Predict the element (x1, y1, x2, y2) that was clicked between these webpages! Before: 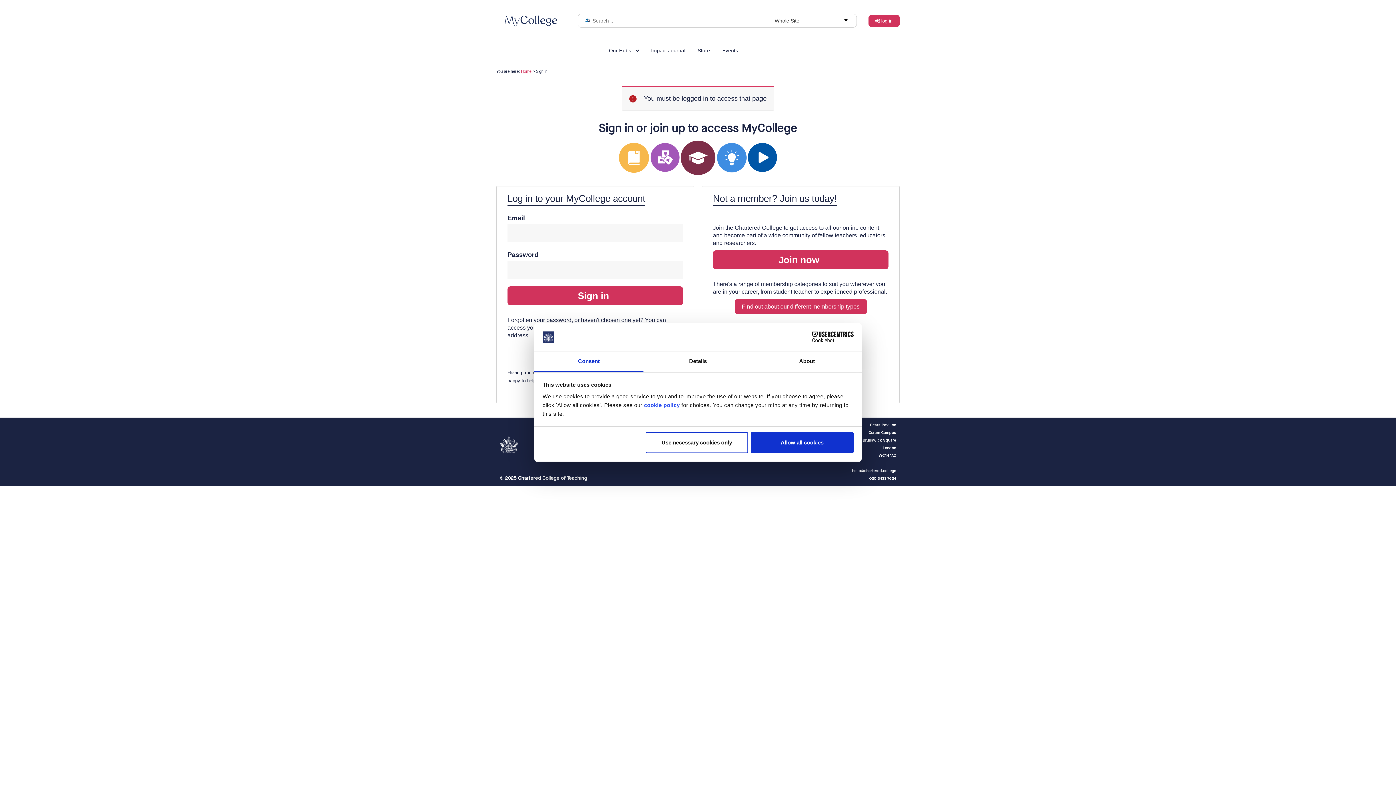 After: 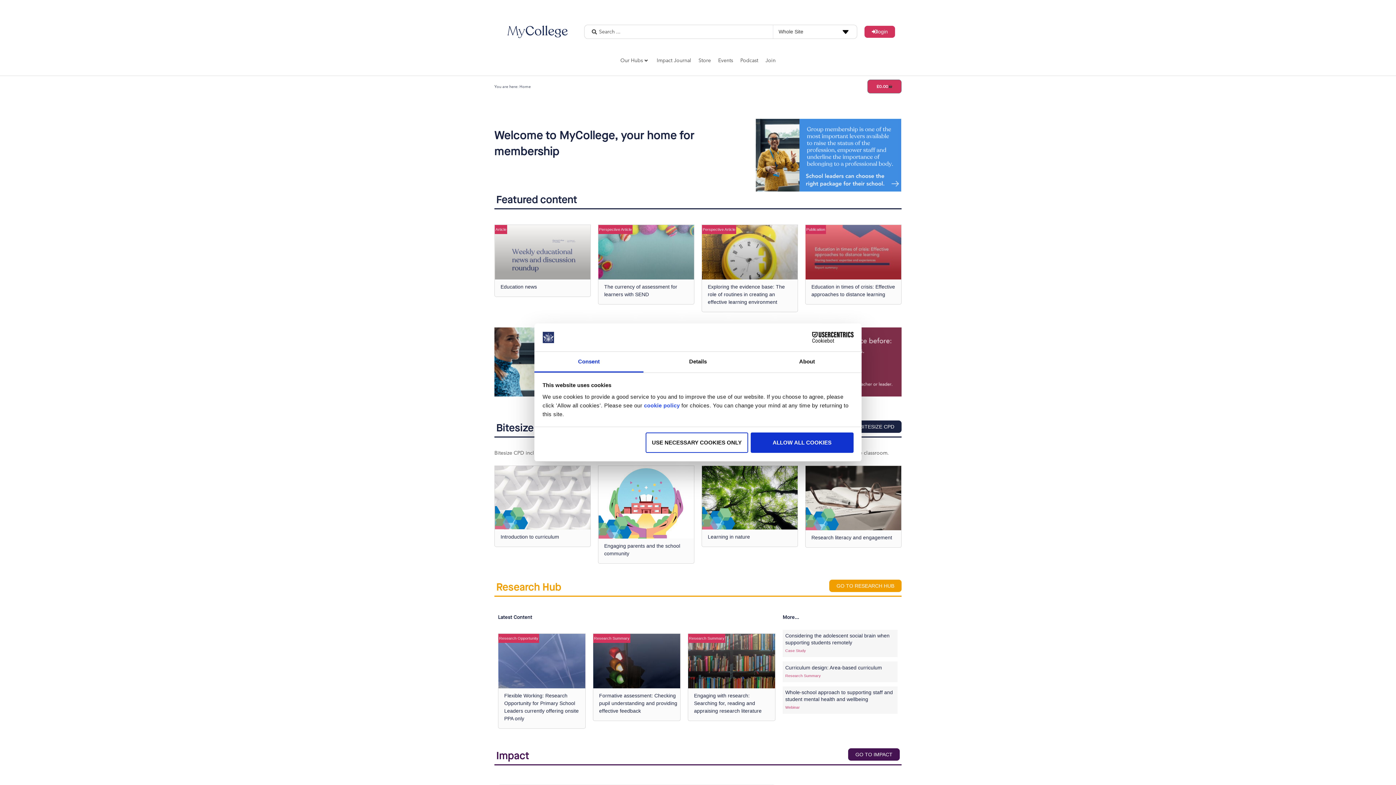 Action: bbox: (521, 69, 531, 73) label: Home